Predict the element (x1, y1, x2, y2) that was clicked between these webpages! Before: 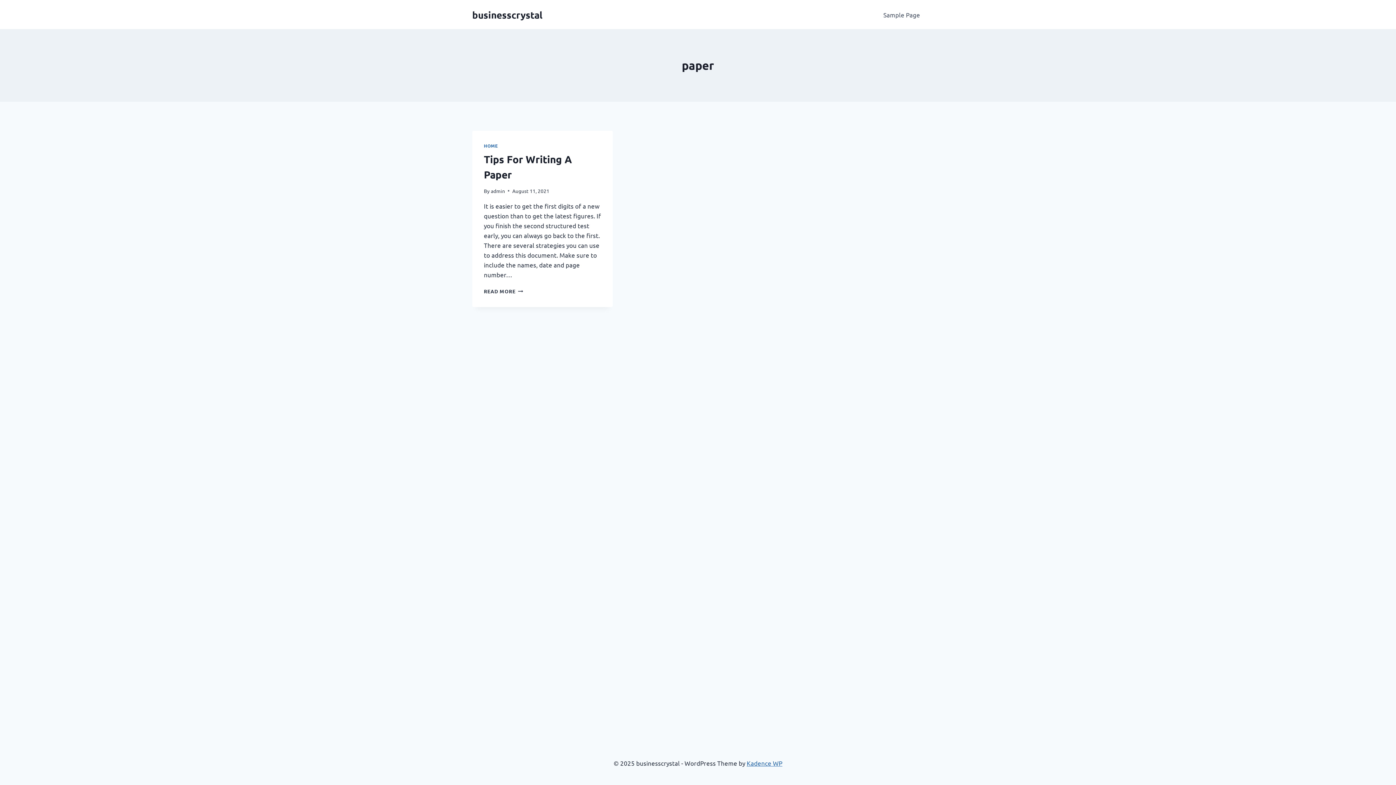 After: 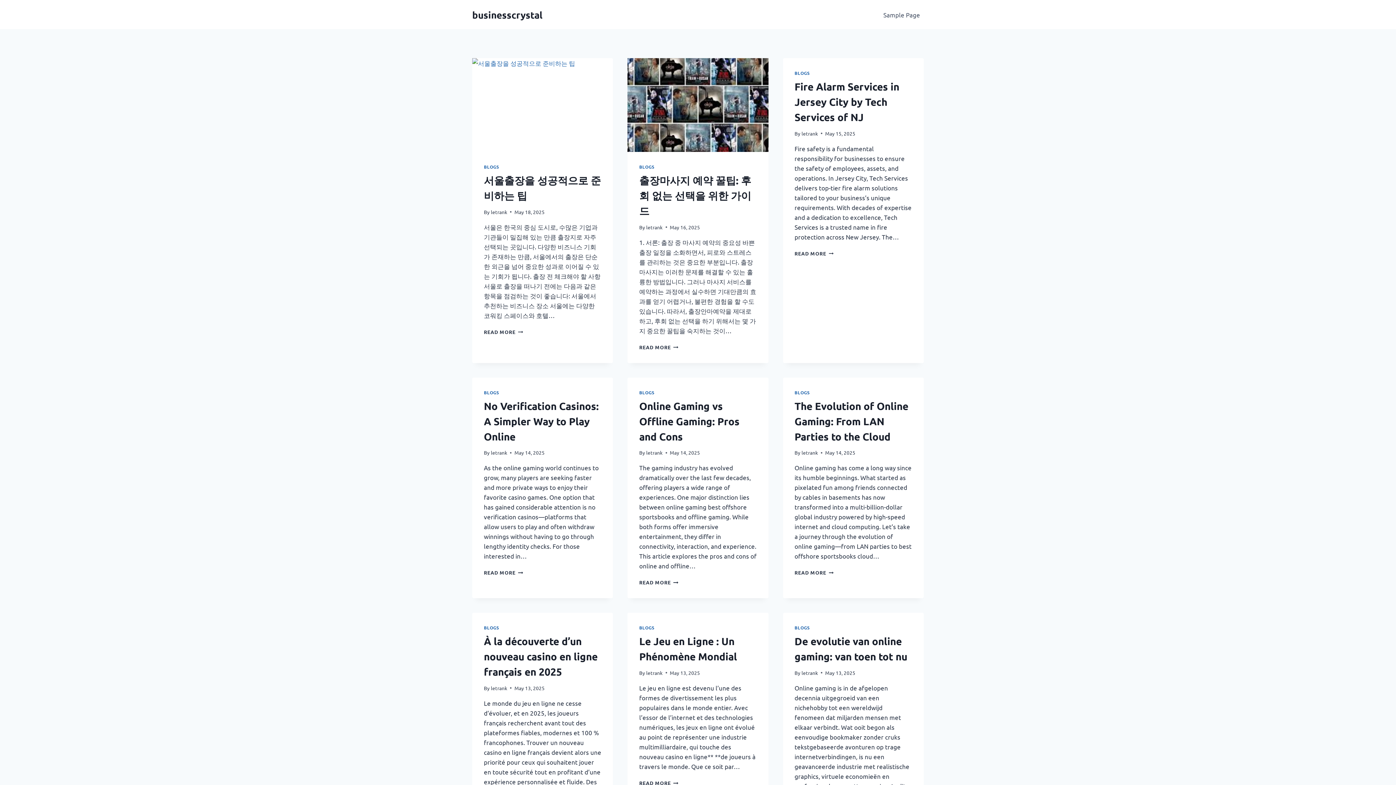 Action: bbox: (472, 8, 542, 20) label: businesscrystal